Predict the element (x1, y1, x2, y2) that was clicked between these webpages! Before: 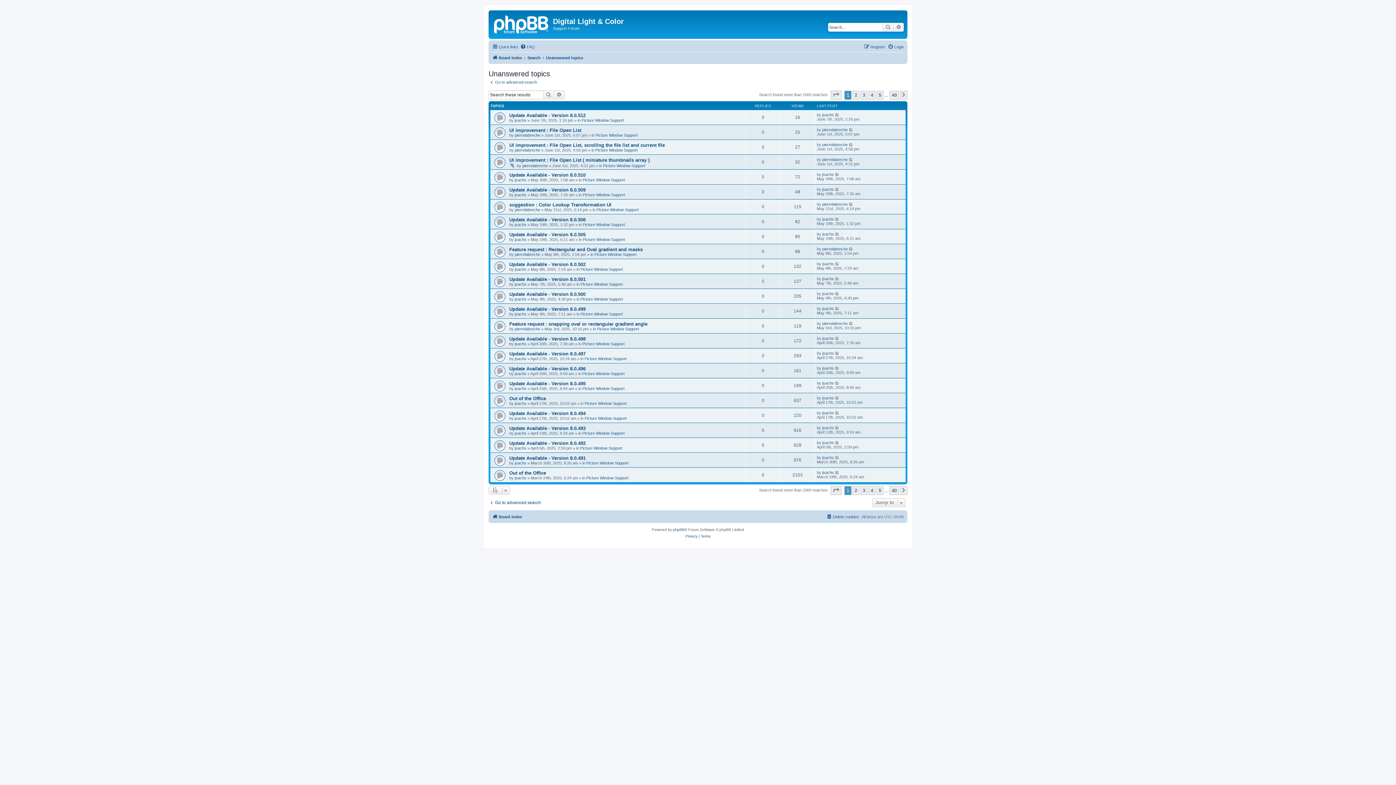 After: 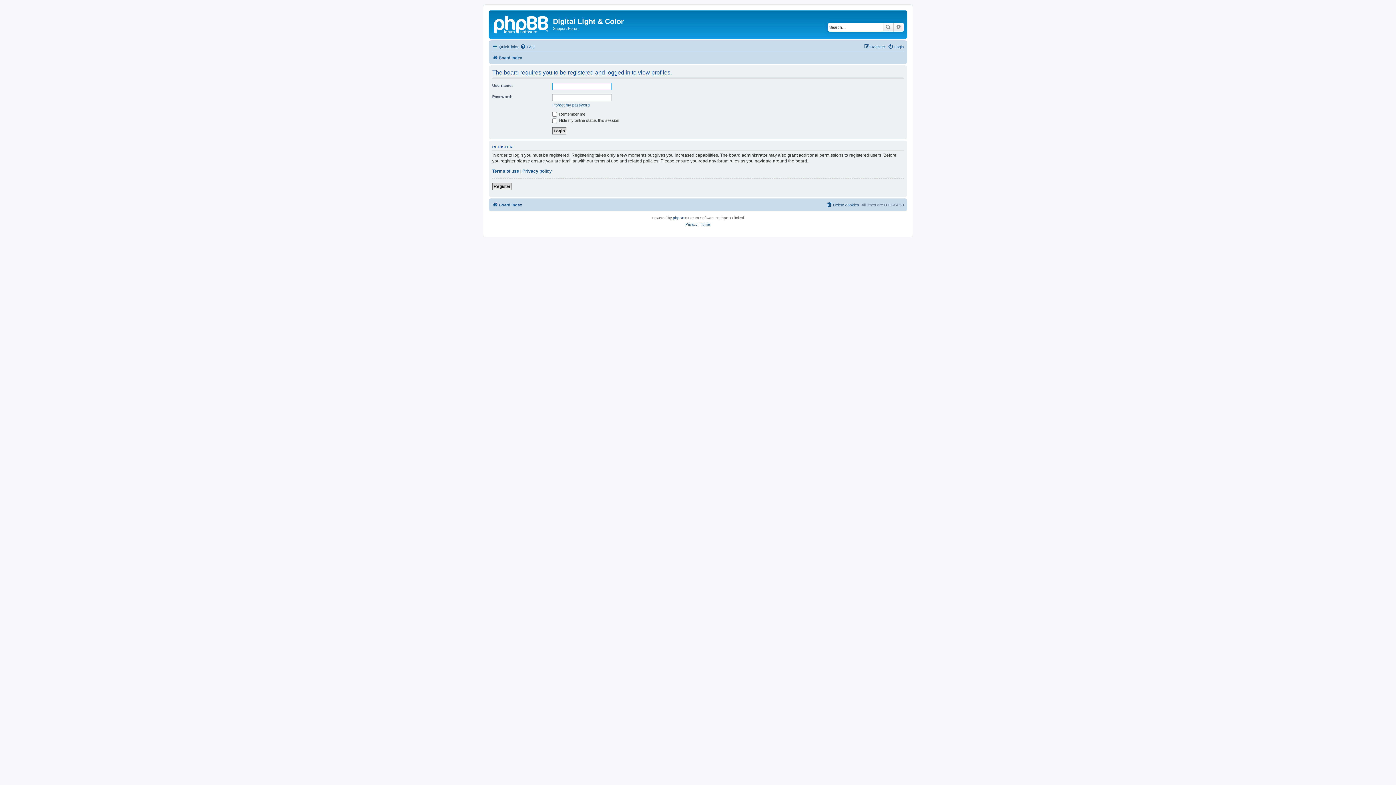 Action: bbox: (822, 142, 848, 146) label: pierrelabreche